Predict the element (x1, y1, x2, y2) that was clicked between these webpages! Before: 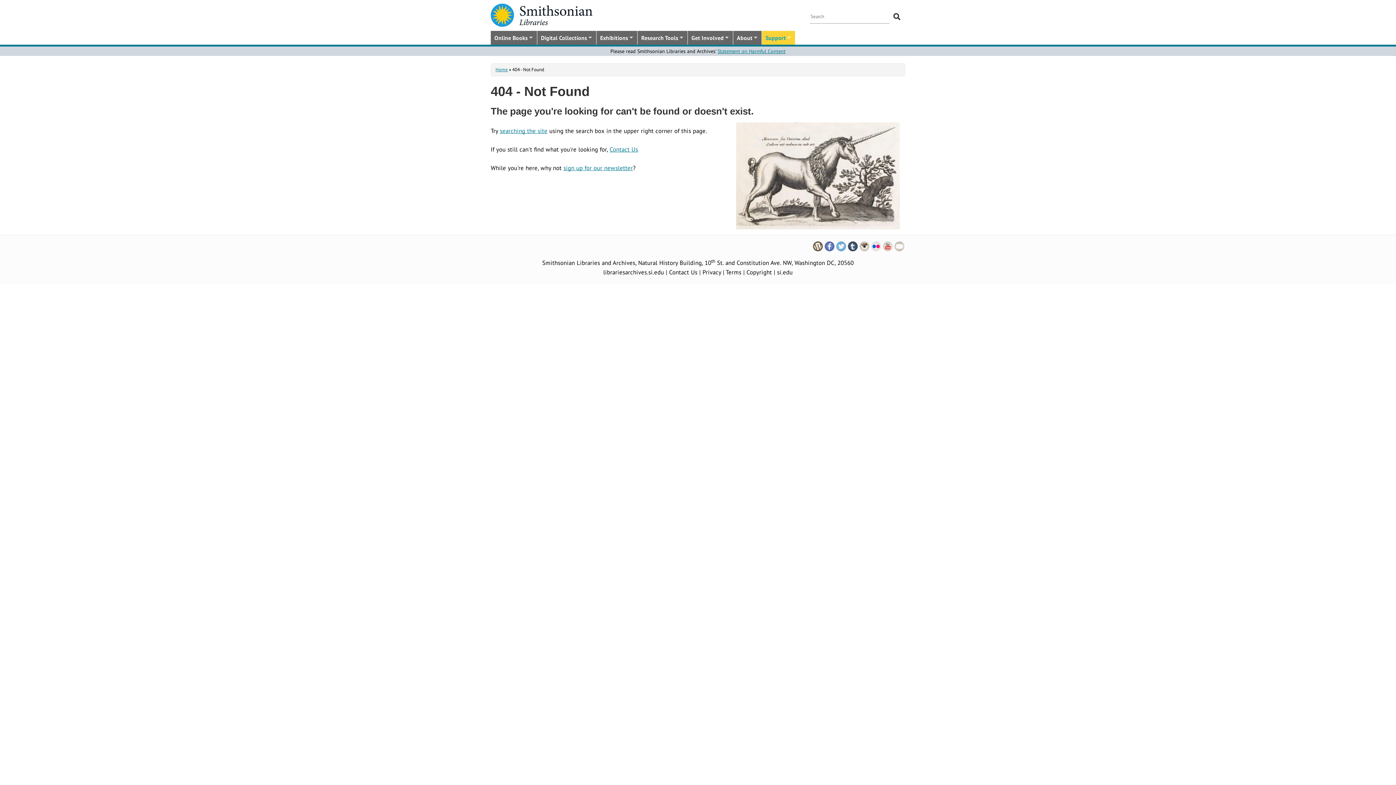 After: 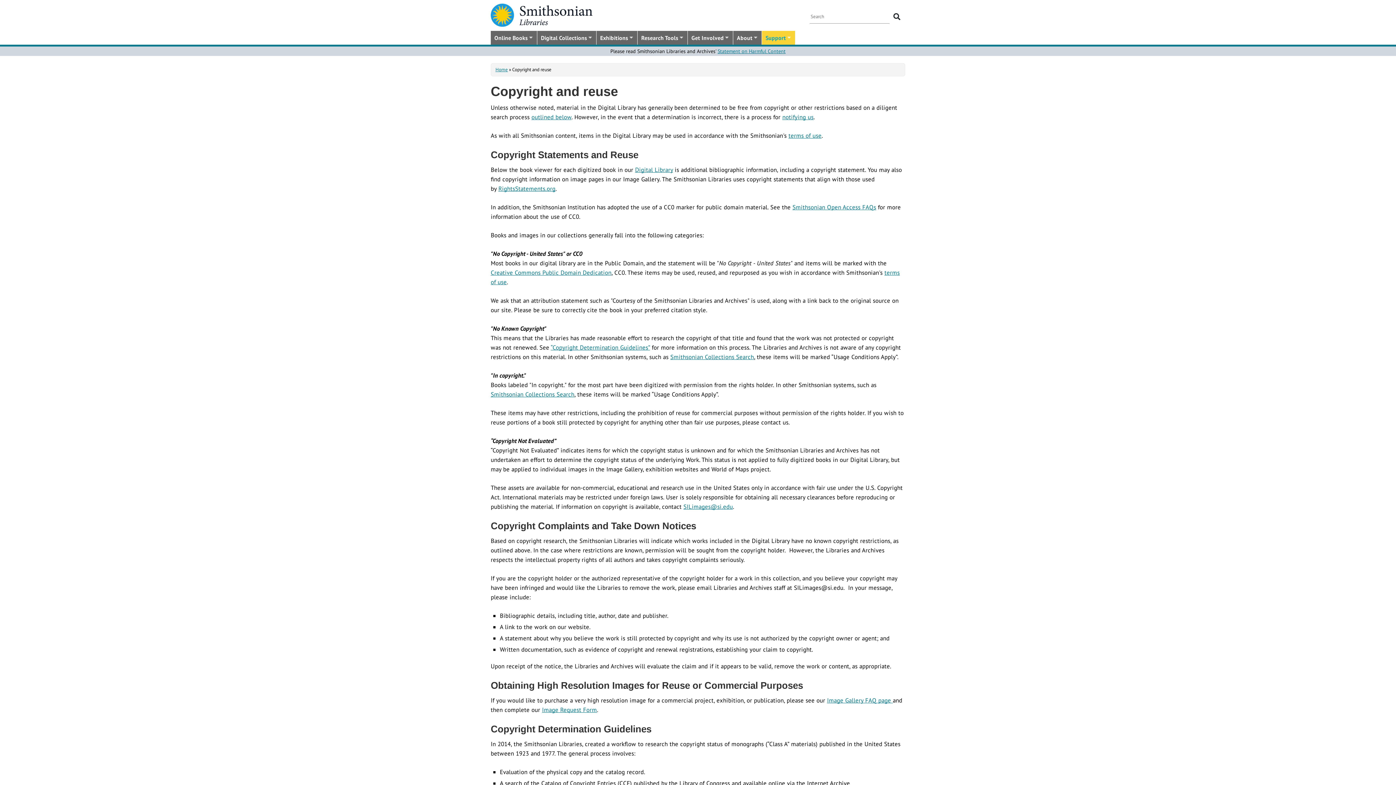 Action: label: Copyright bbox: (746, 268, 772, 276)